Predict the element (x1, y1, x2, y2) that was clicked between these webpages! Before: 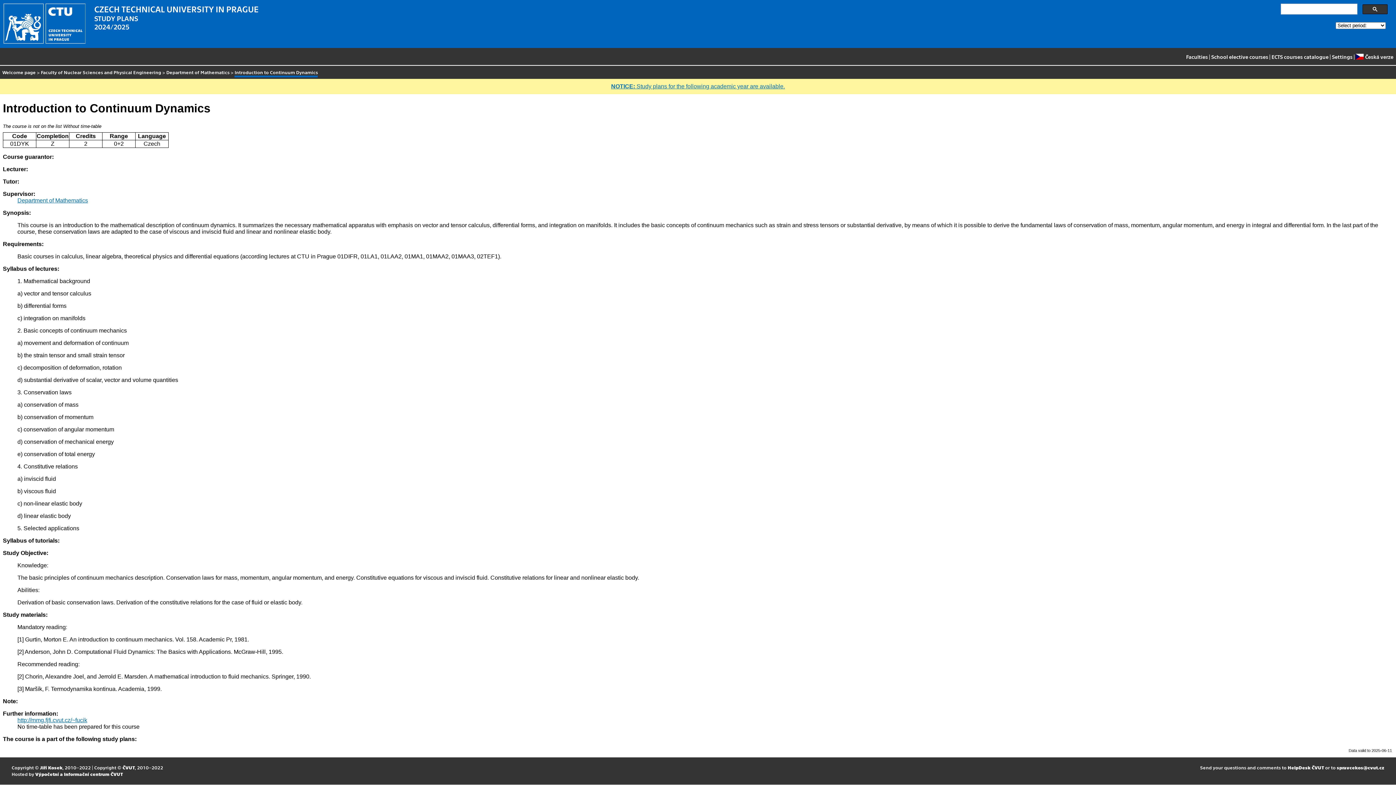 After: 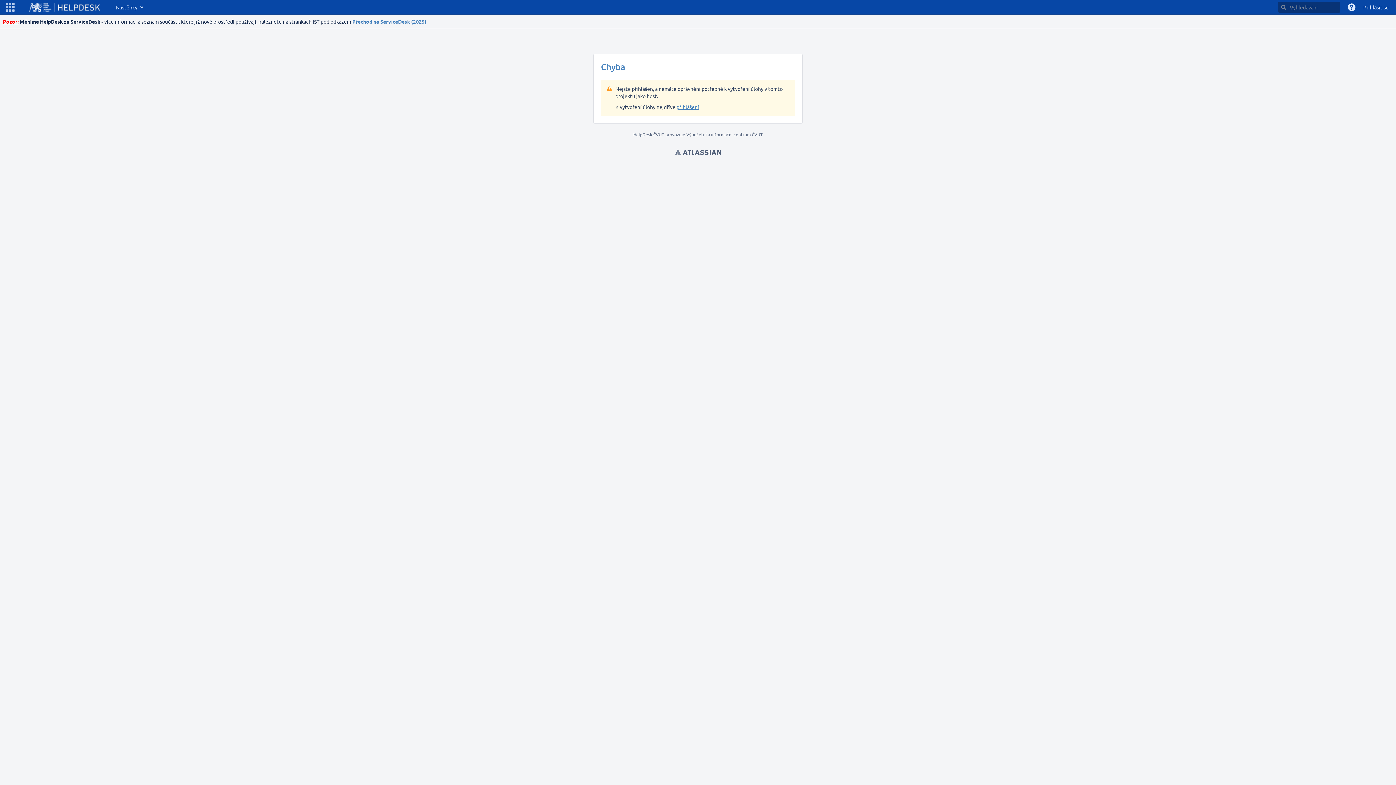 Action: label: HelpDesk ČVUT bbox: (1288, 765, 1324, 770)